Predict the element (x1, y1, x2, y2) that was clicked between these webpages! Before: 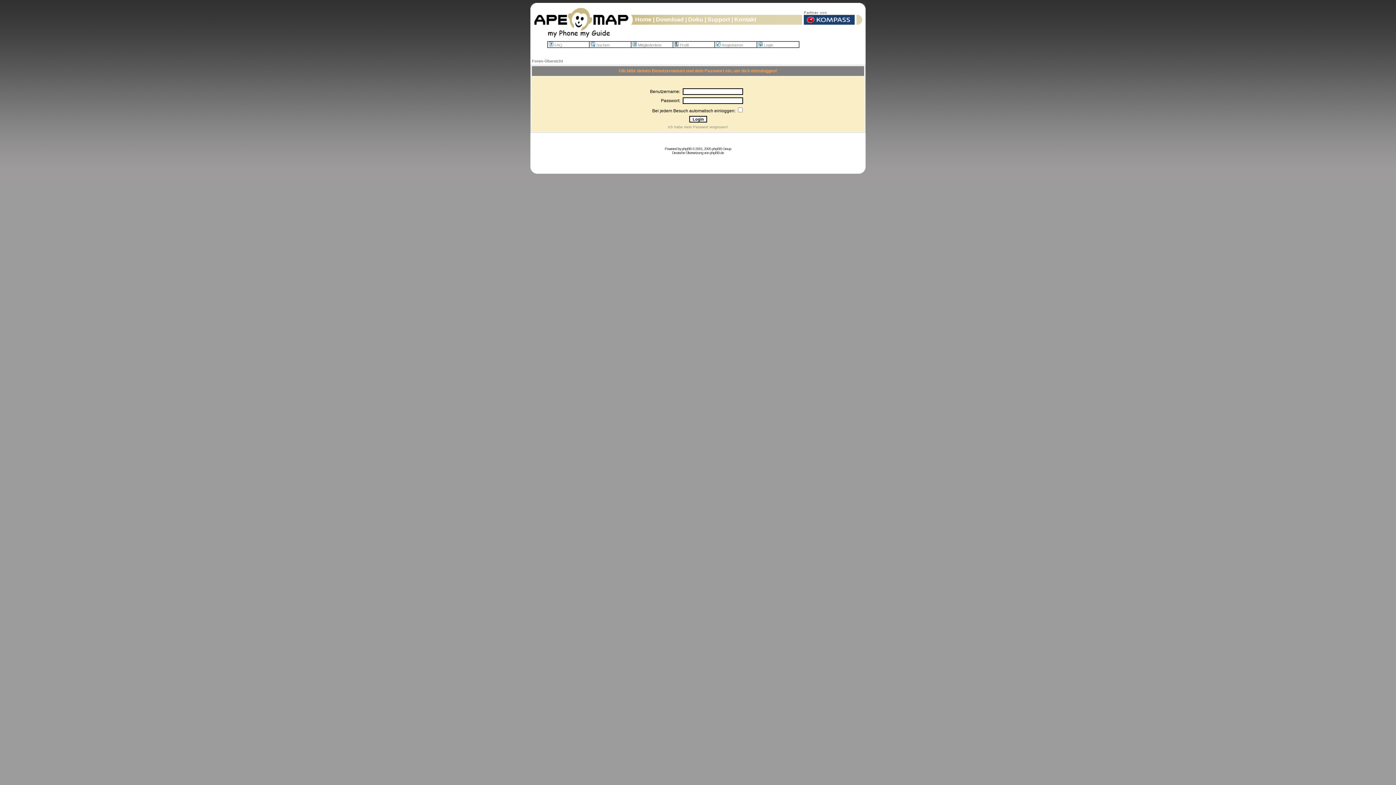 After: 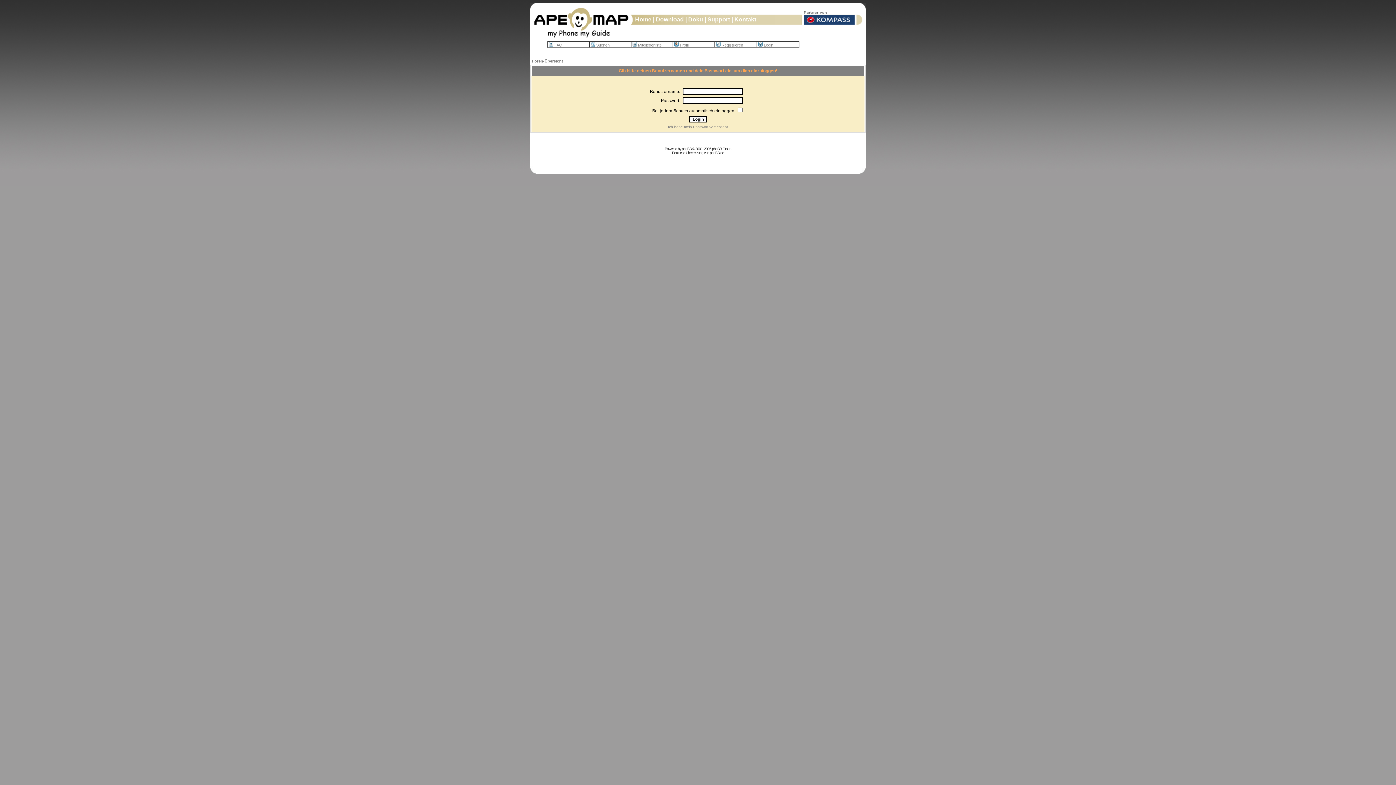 Action: bbox: (673, 42, 688, 47) label: Profil